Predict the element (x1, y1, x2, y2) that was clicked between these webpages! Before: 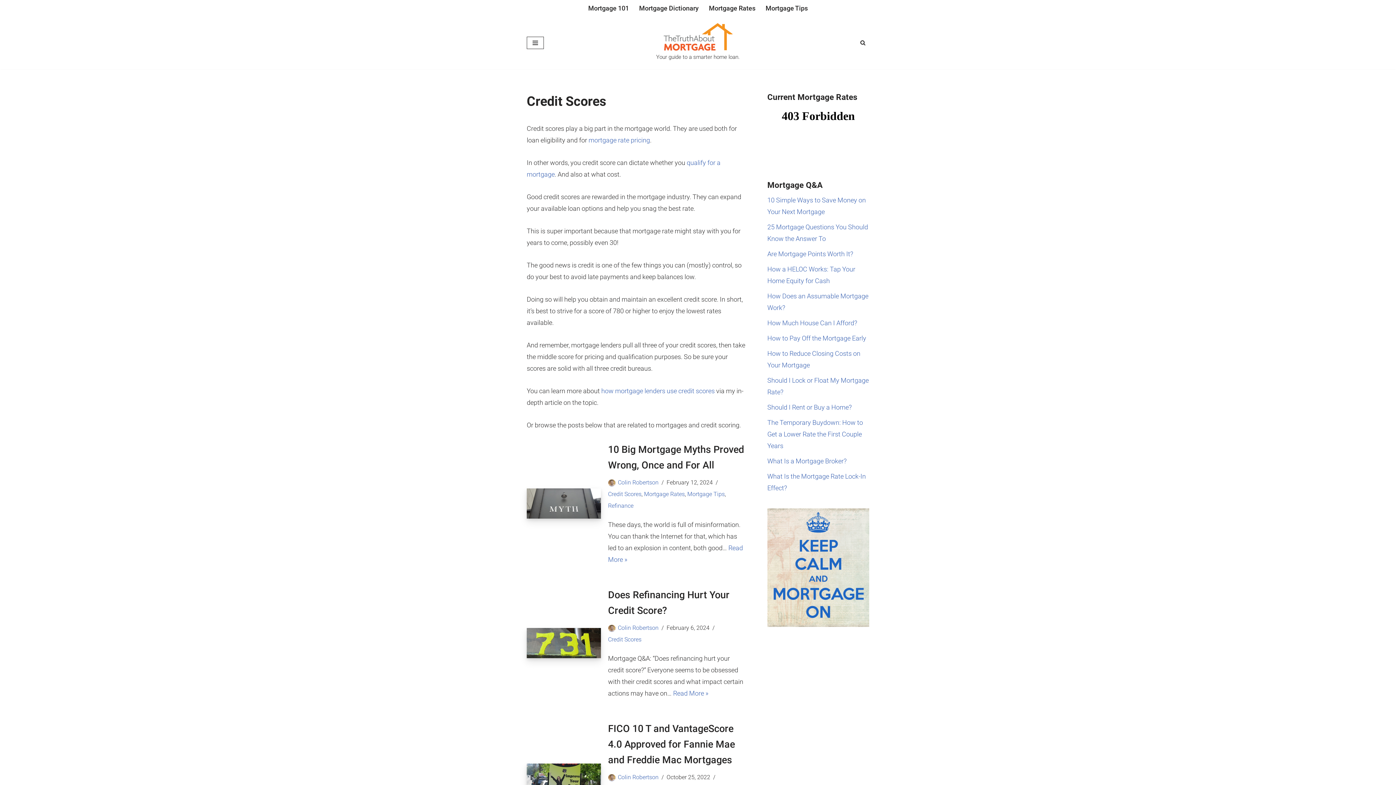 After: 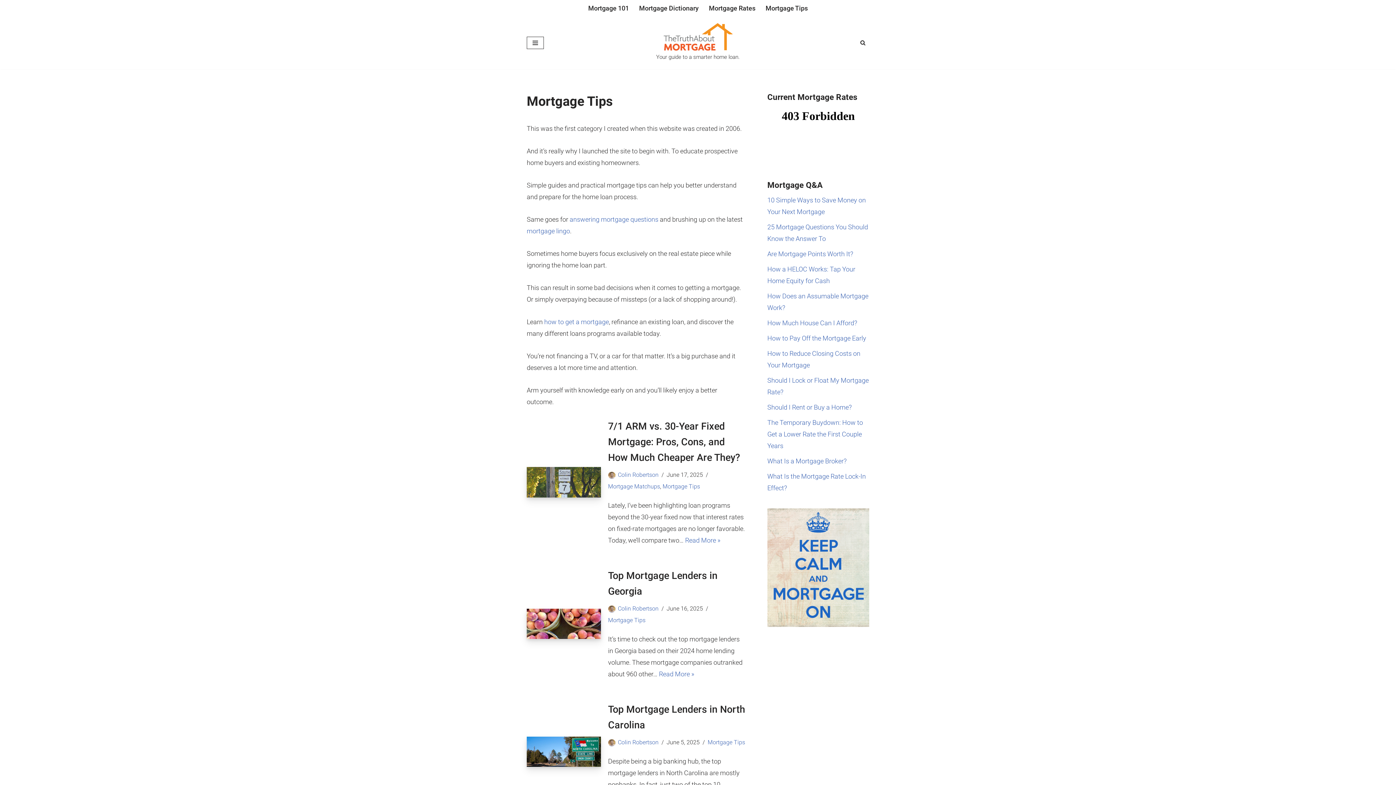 Action: bbox: (687, 490, 724, 497) label: Mortgage Tips